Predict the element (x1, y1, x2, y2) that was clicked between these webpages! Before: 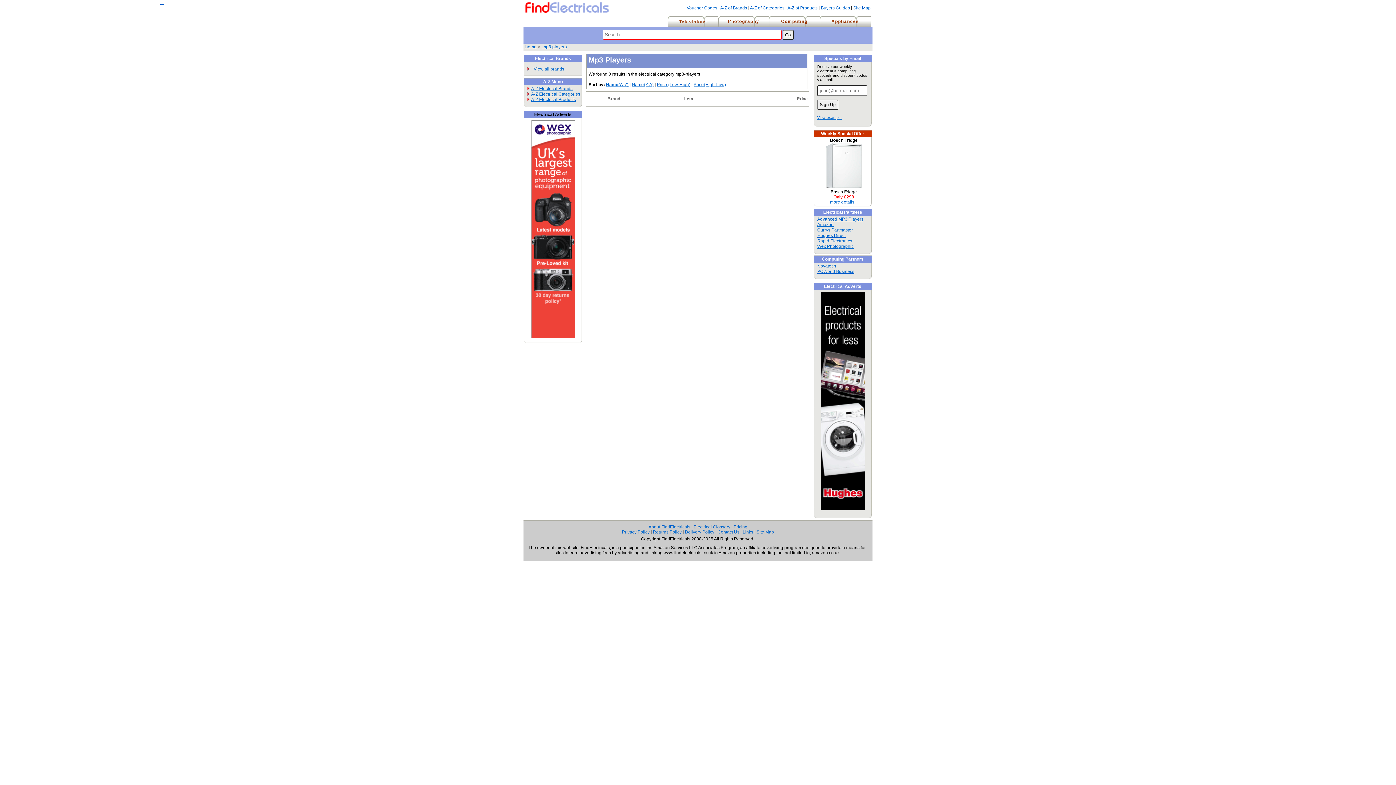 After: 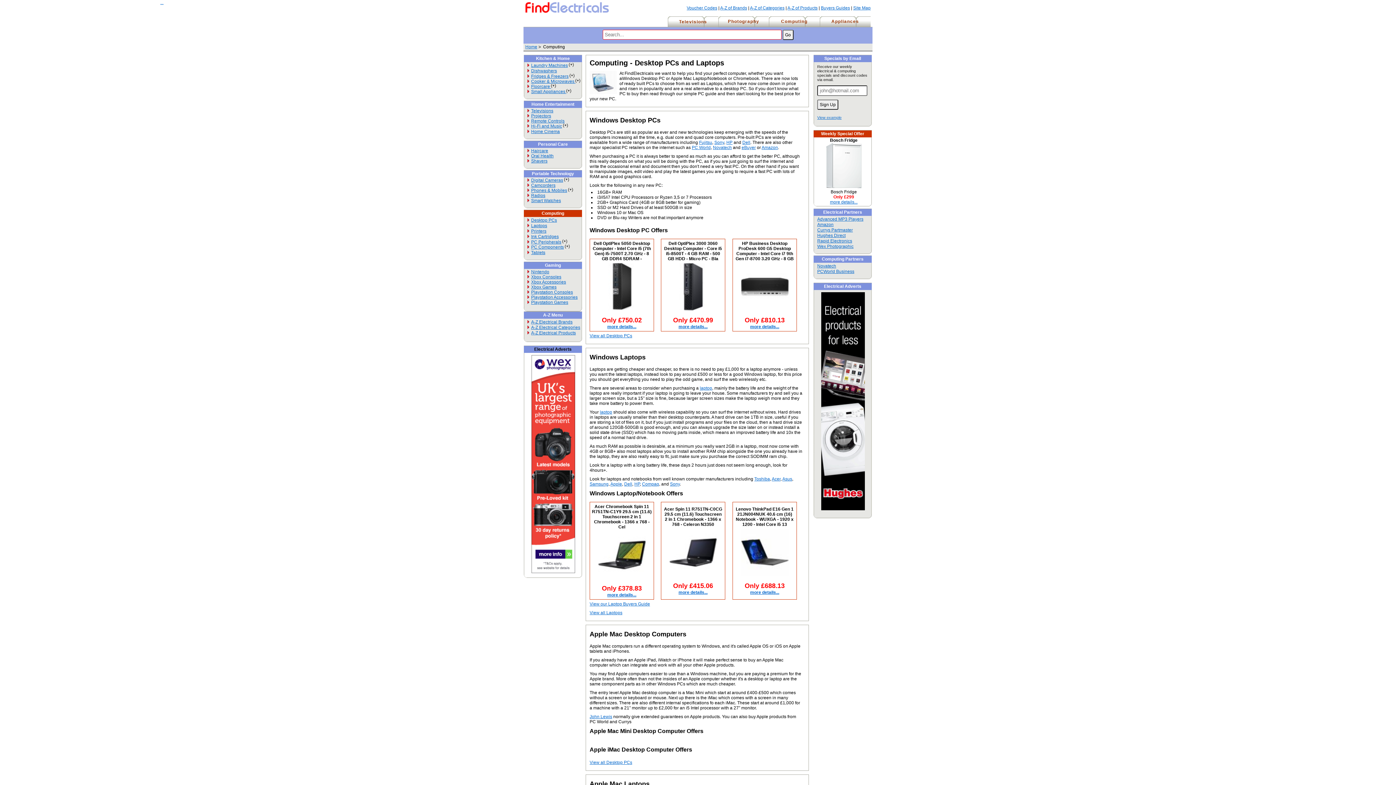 Action: label: Computing bbox: (781, 18, 807, 24)